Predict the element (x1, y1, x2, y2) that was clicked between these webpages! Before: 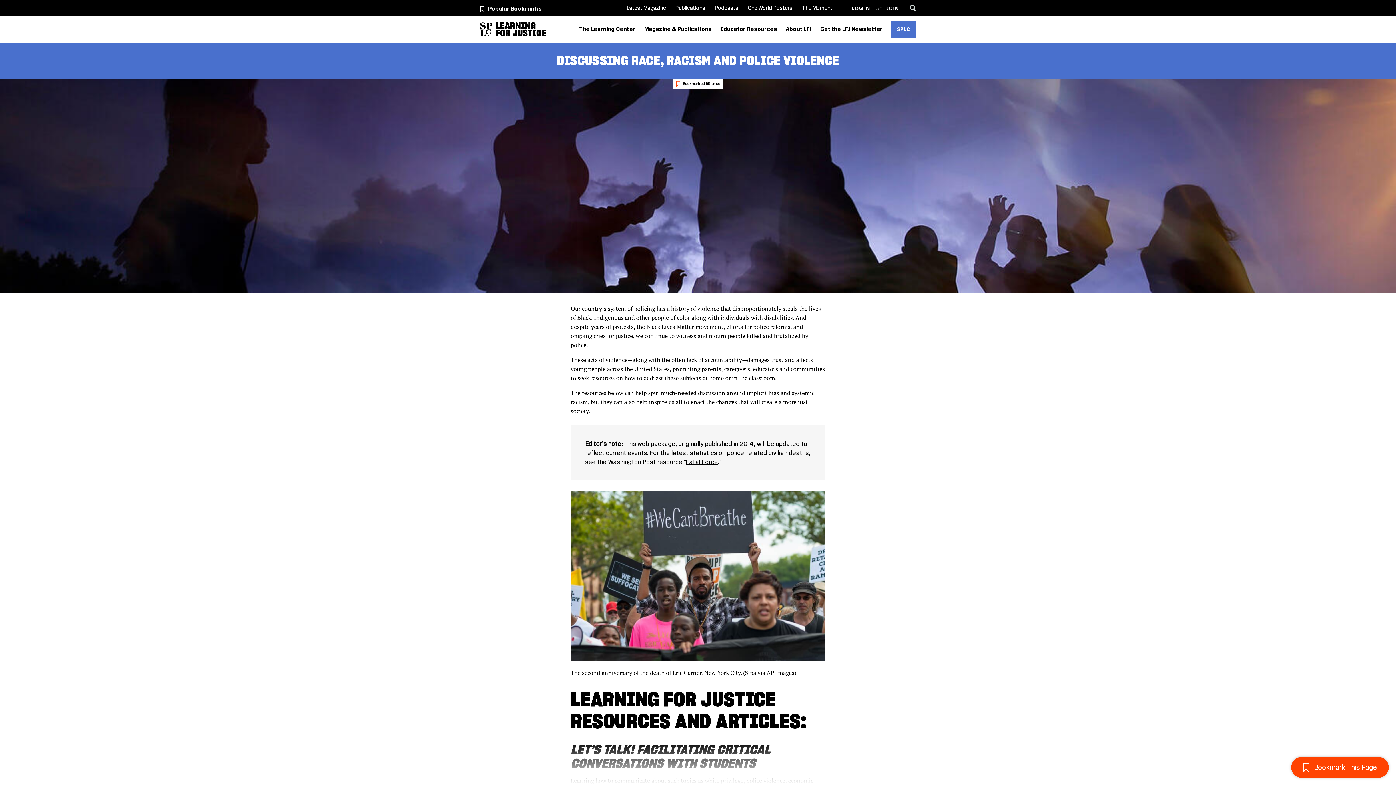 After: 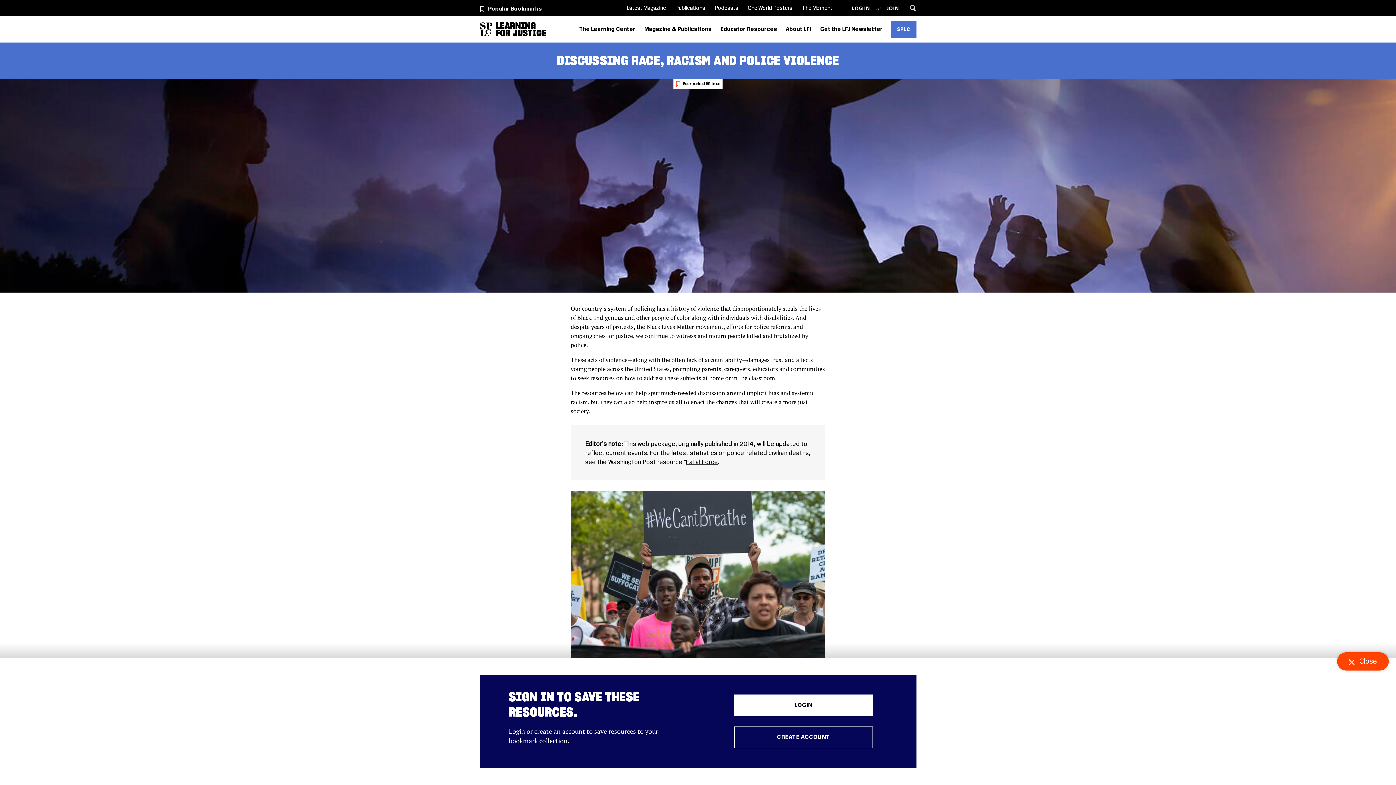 Action: bbox: (1291, 757, 1389, 778) label: Bookmark This Page